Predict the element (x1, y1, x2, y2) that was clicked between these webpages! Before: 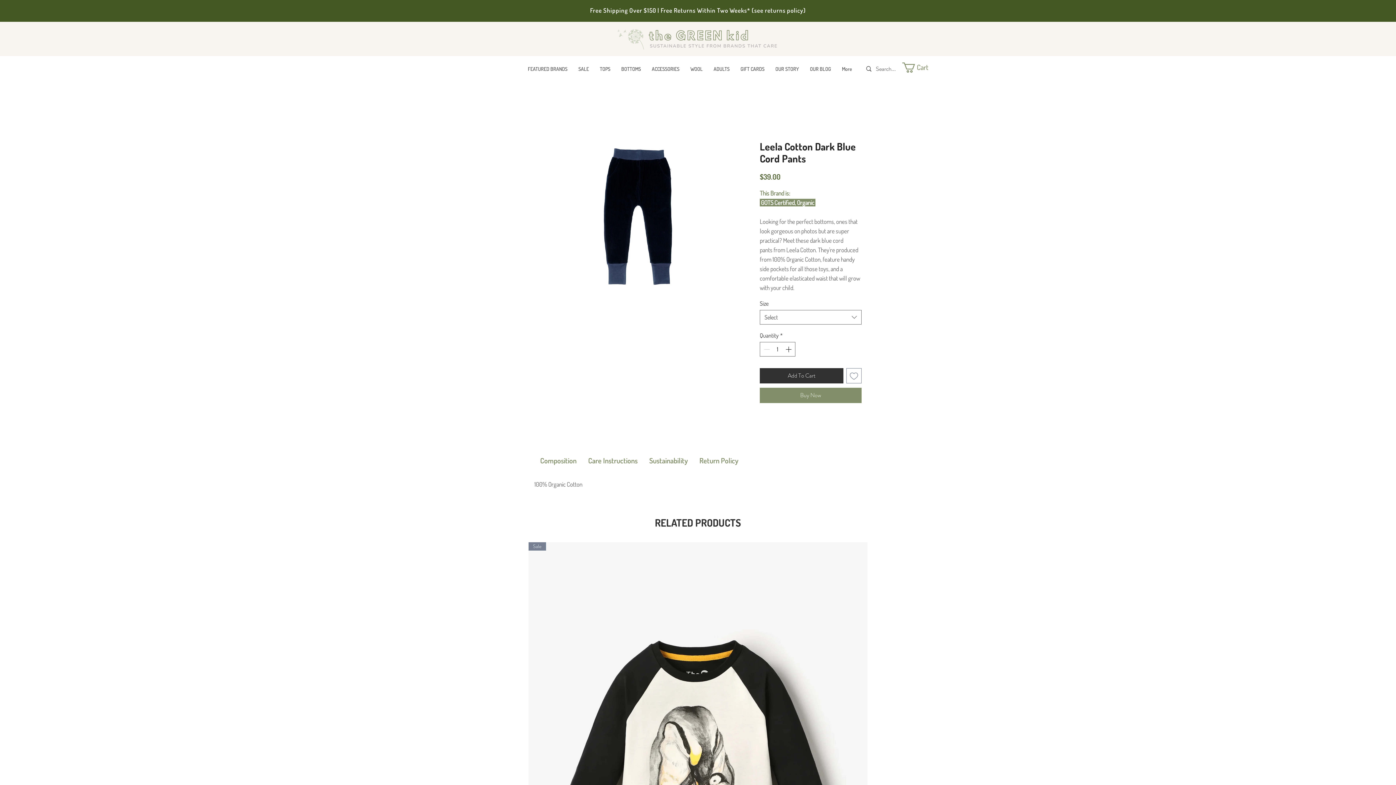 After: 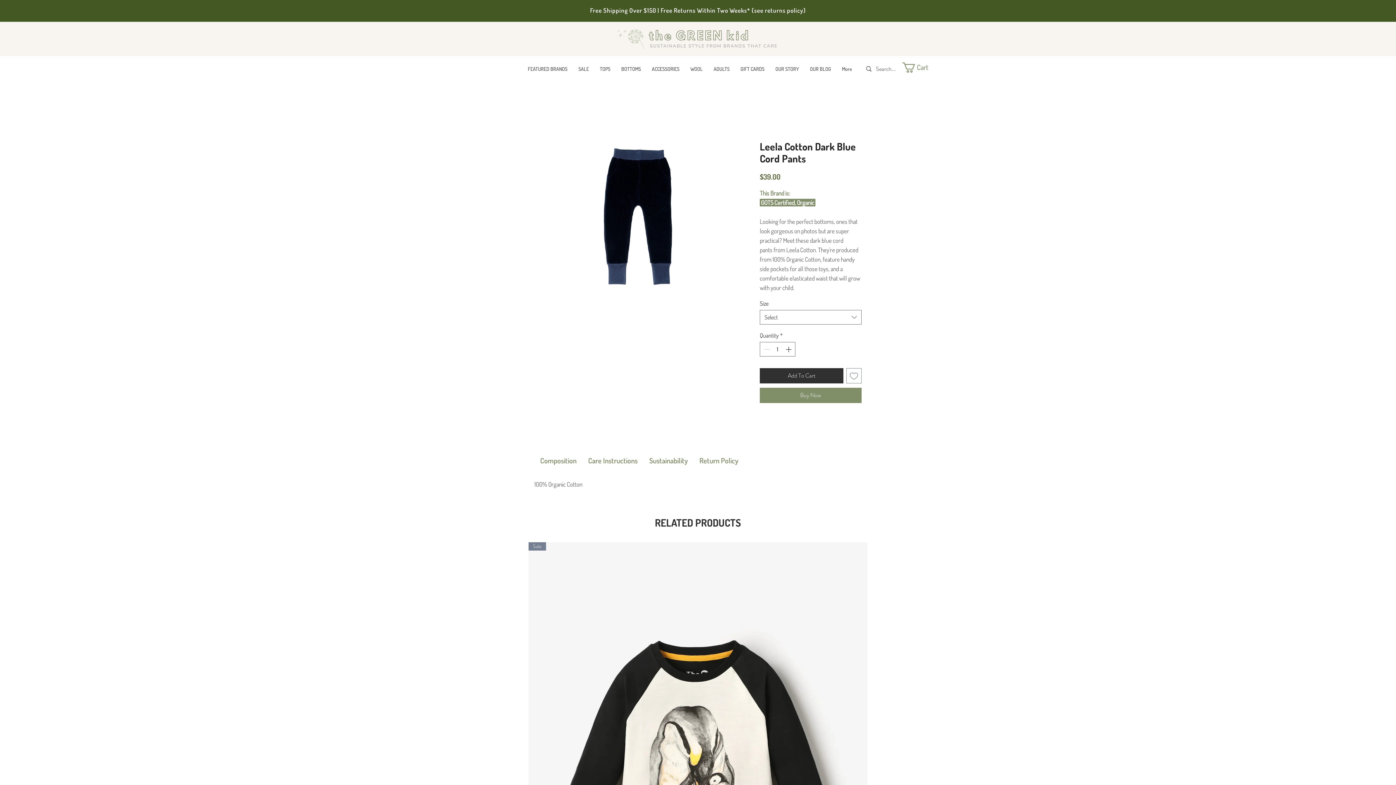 Action: bbox: (902, 62, 940, 72) label: Cart